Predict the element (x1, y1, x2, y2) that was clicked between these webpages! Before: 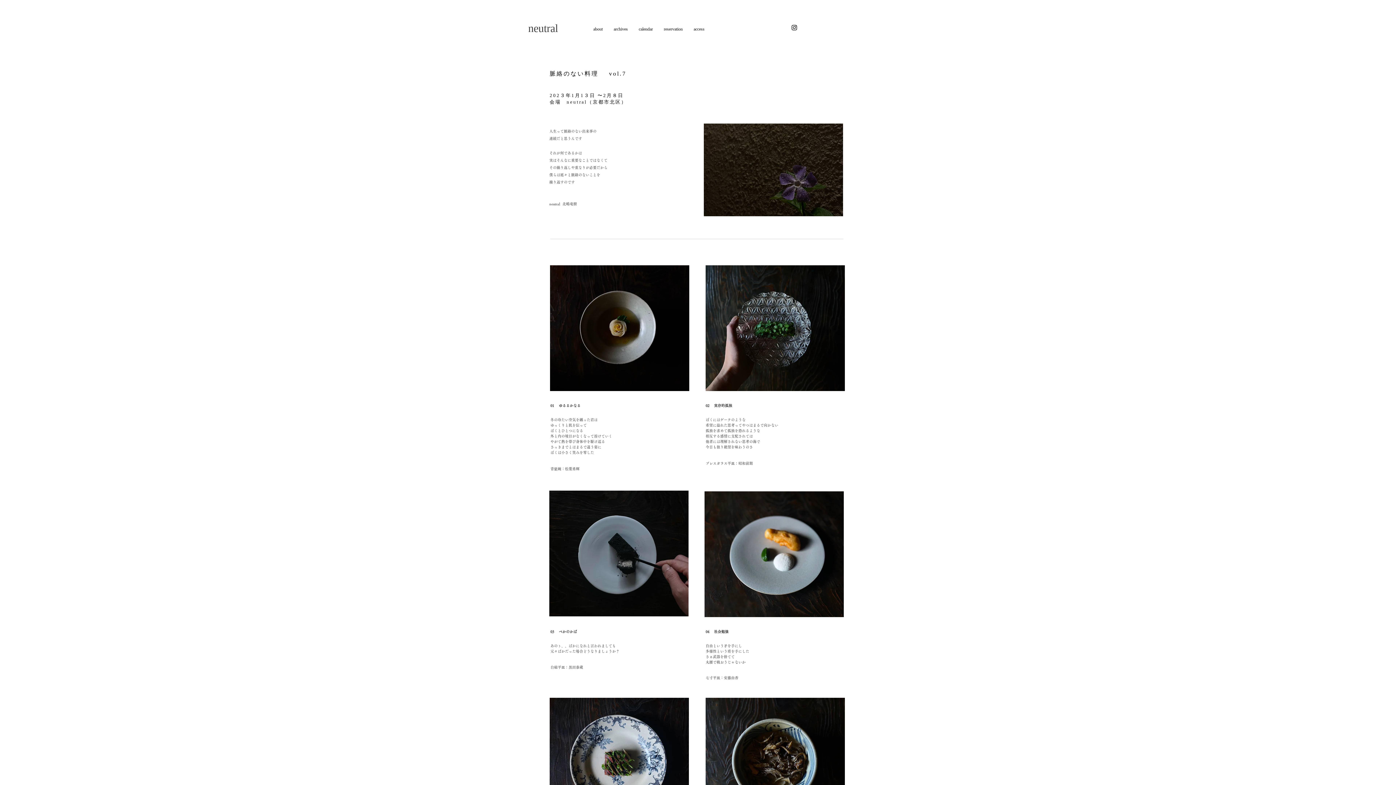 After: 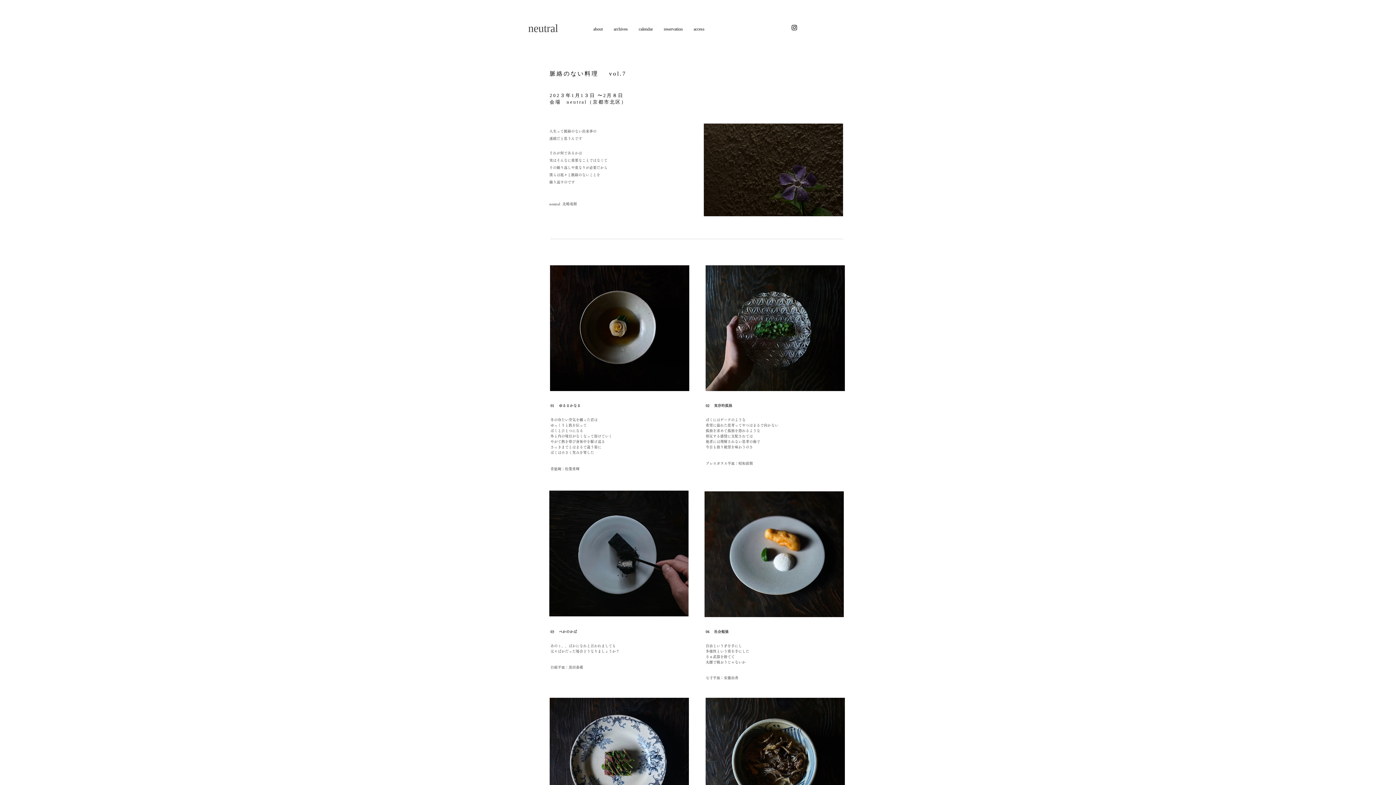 Action: bbox: (790, 24, 798, 31) label: Instagram